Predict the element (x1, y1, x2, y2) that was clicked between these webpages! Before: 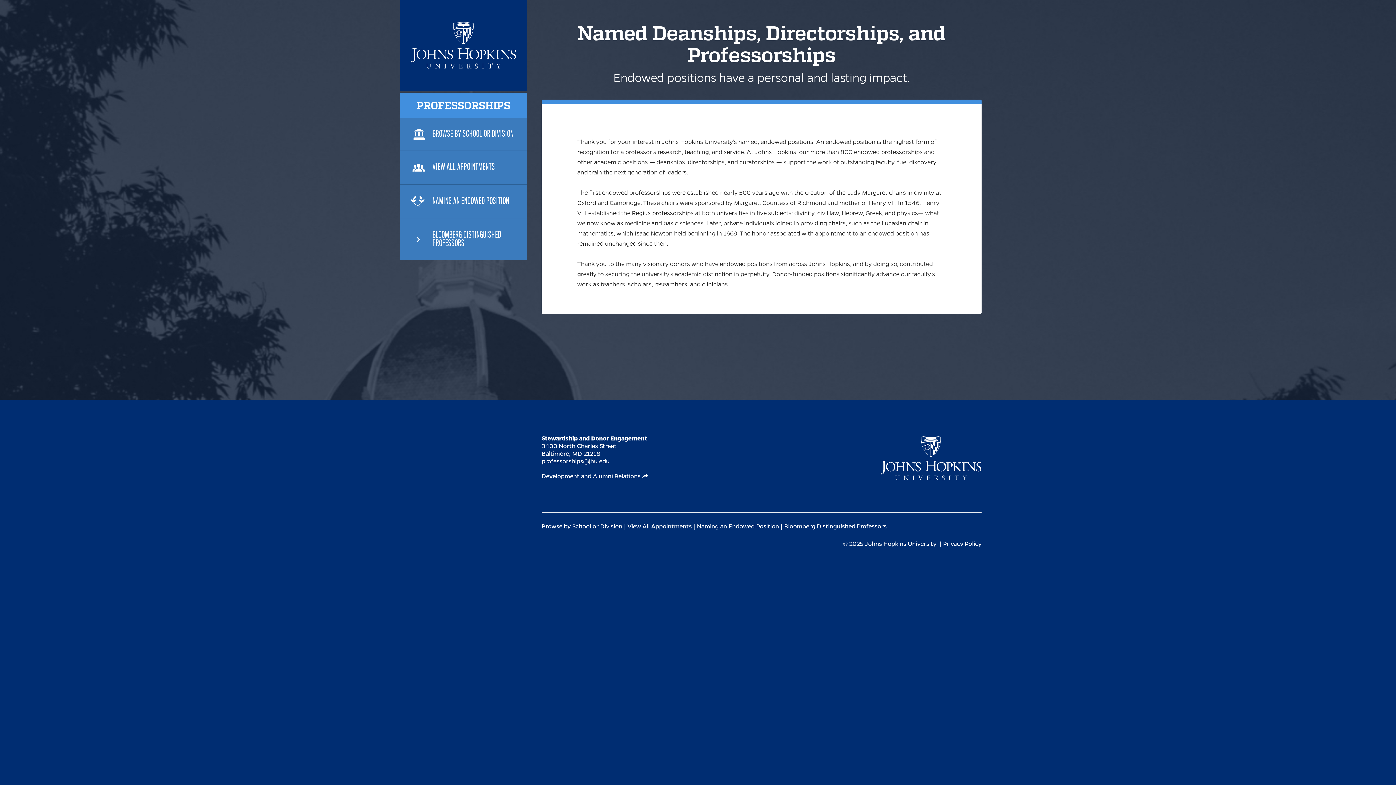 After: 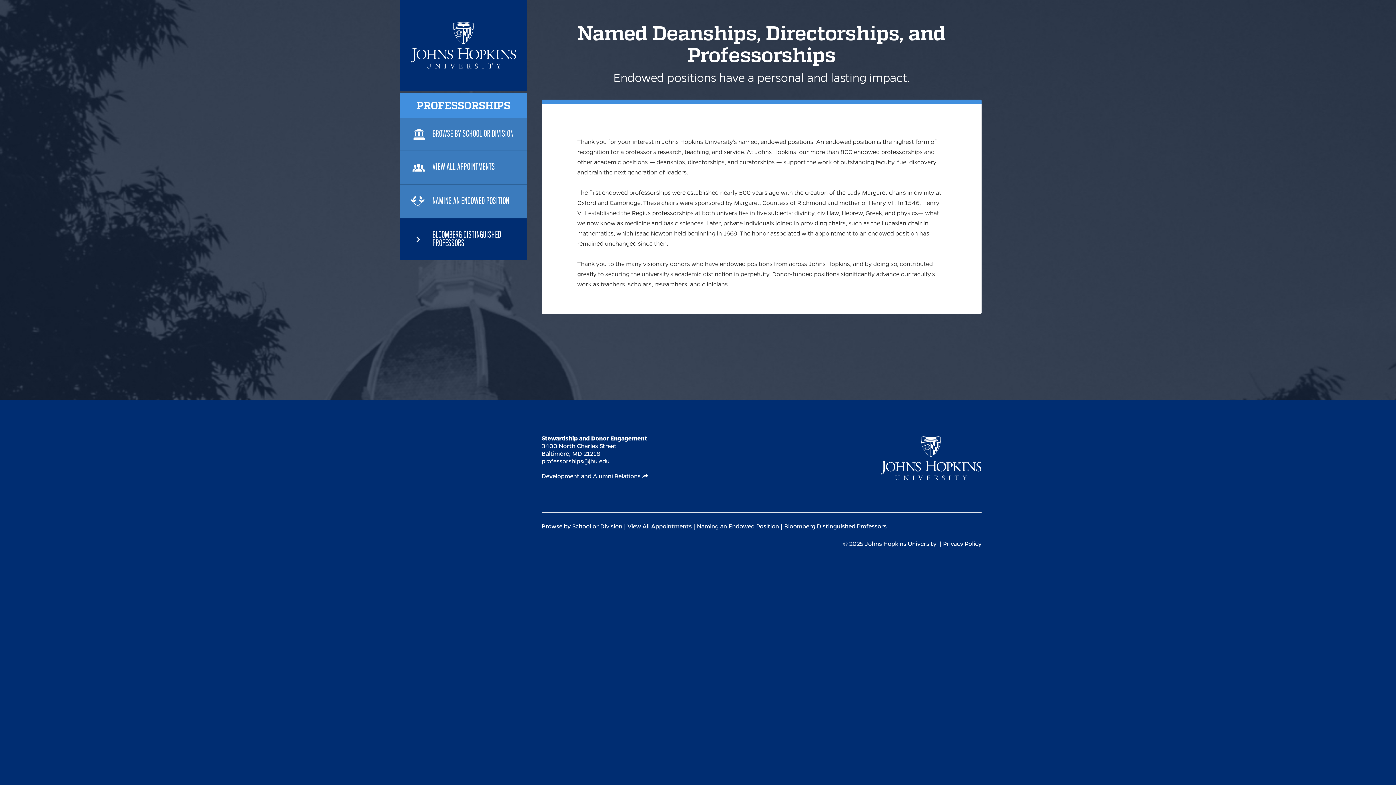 Action: bbox: (400, 218, 527, 260) label: BLOOMBERG DISTINGUISHED PROFESSORS